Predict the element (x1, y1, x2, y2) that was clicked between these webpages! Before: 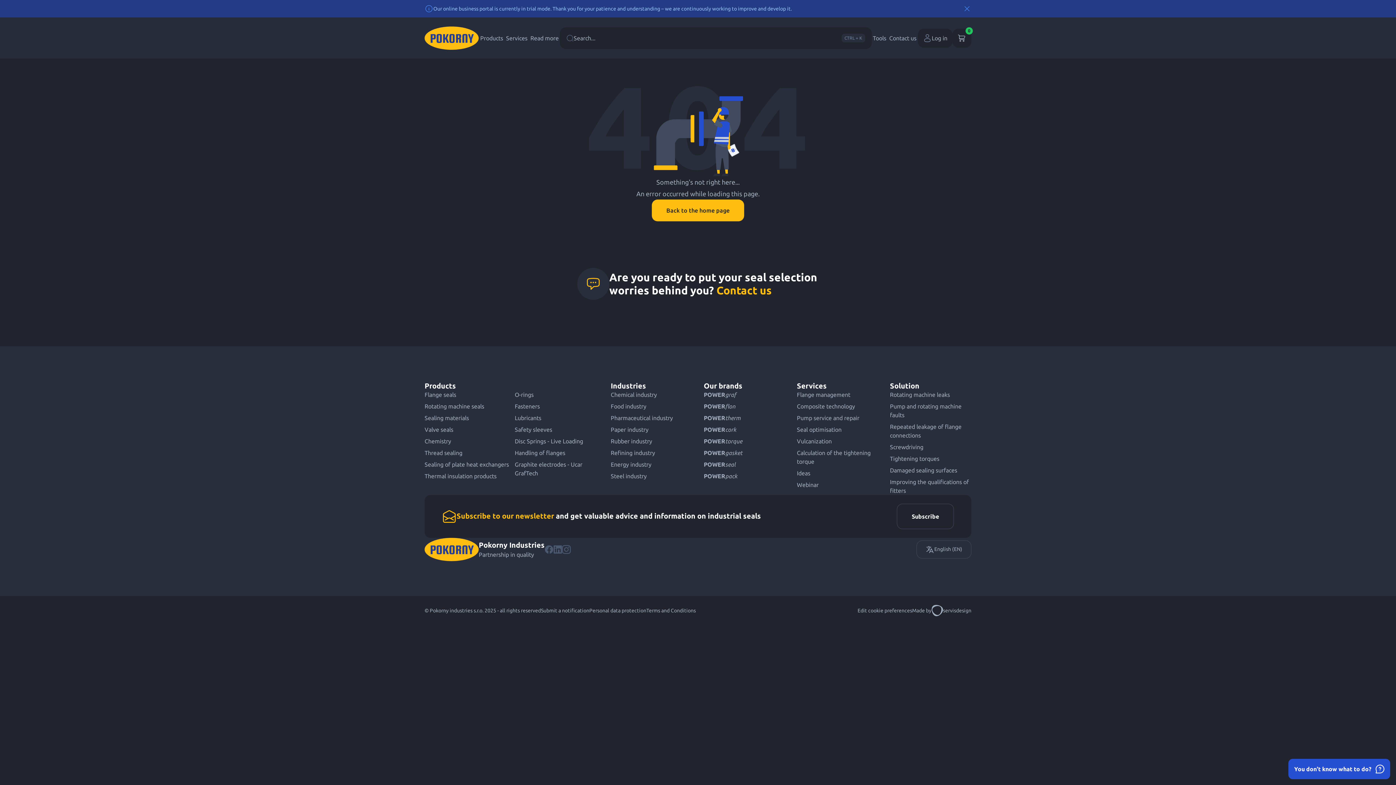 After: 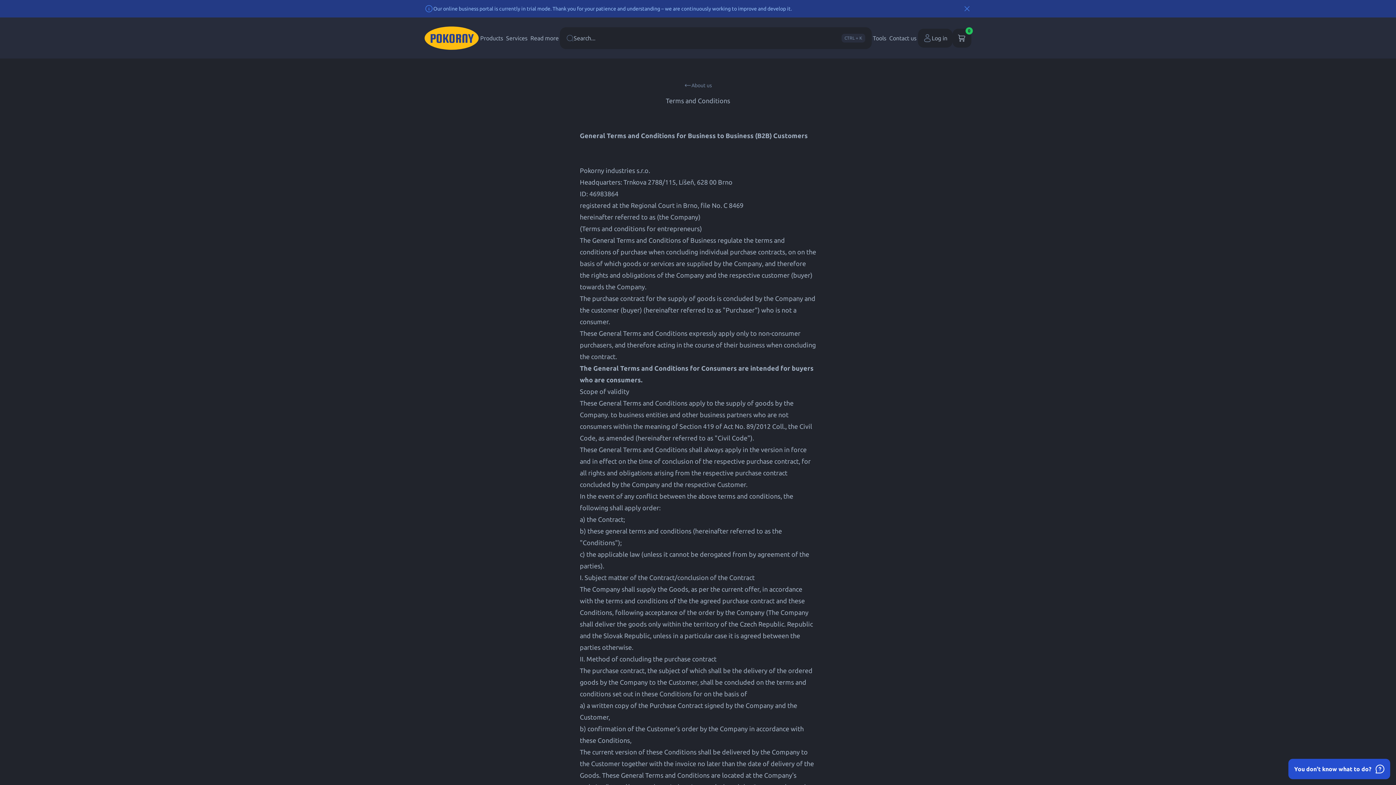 Action: bbox: (646, 607, 696, 613) label: Terms and Conditions